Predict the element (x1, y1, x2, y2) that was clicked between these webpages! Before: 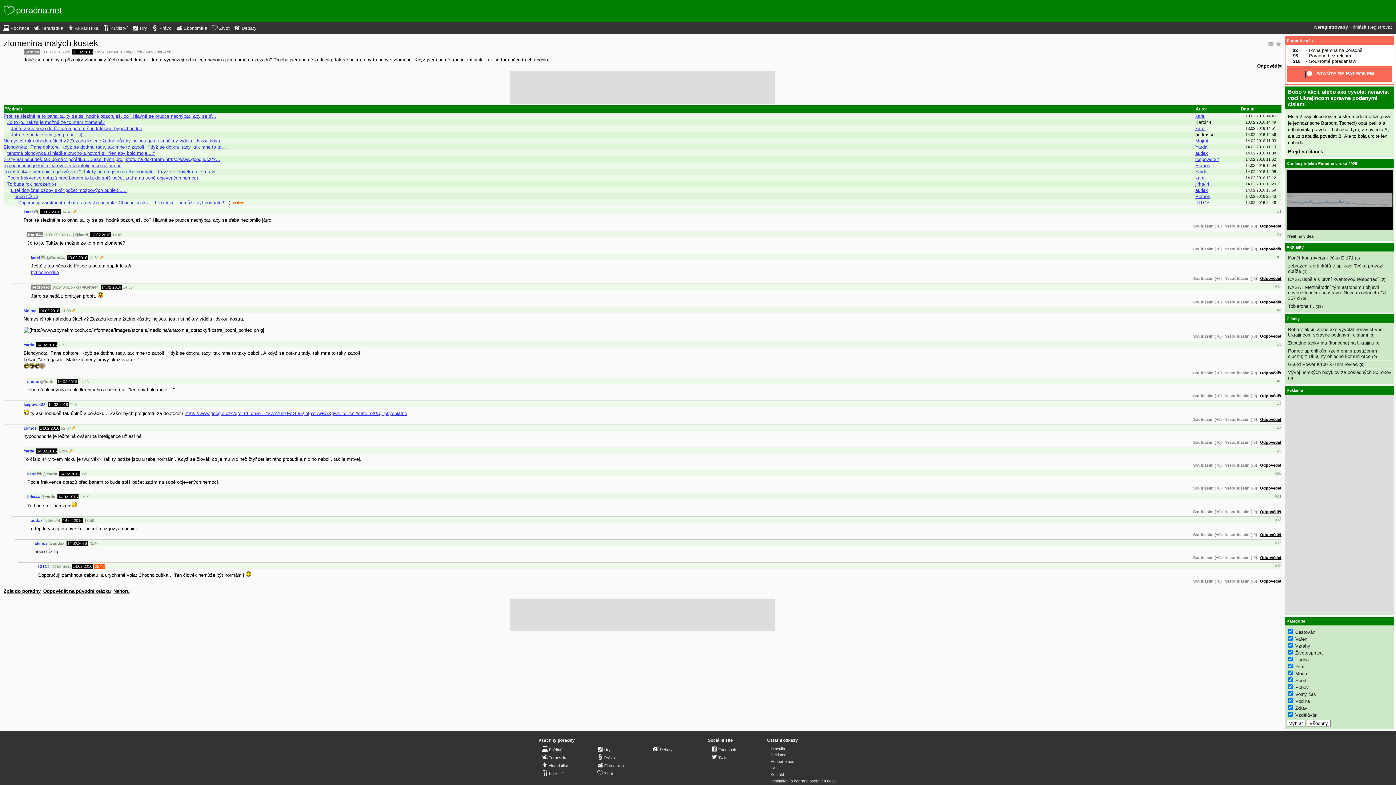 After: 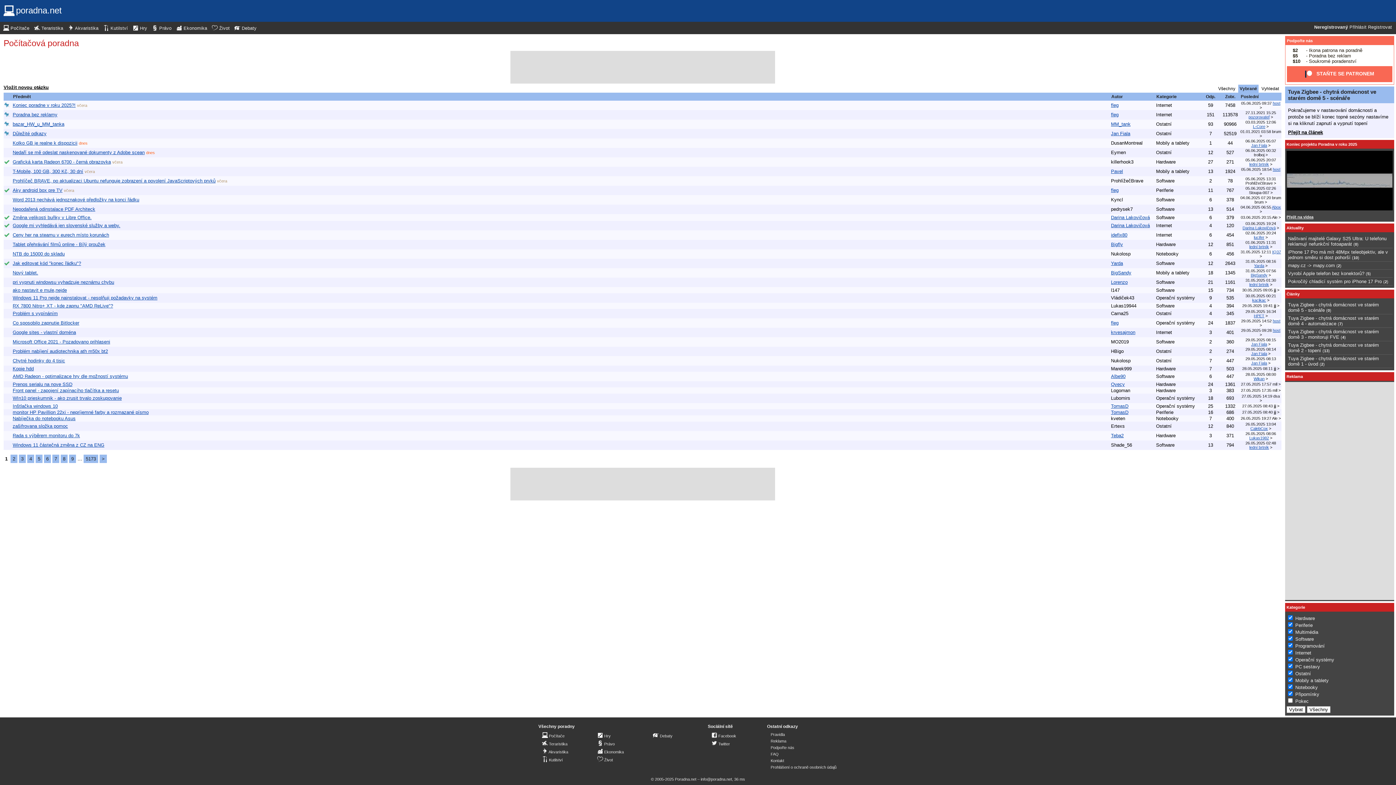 Action: label:  Počítače bbox: (3, 24, 29, 32)